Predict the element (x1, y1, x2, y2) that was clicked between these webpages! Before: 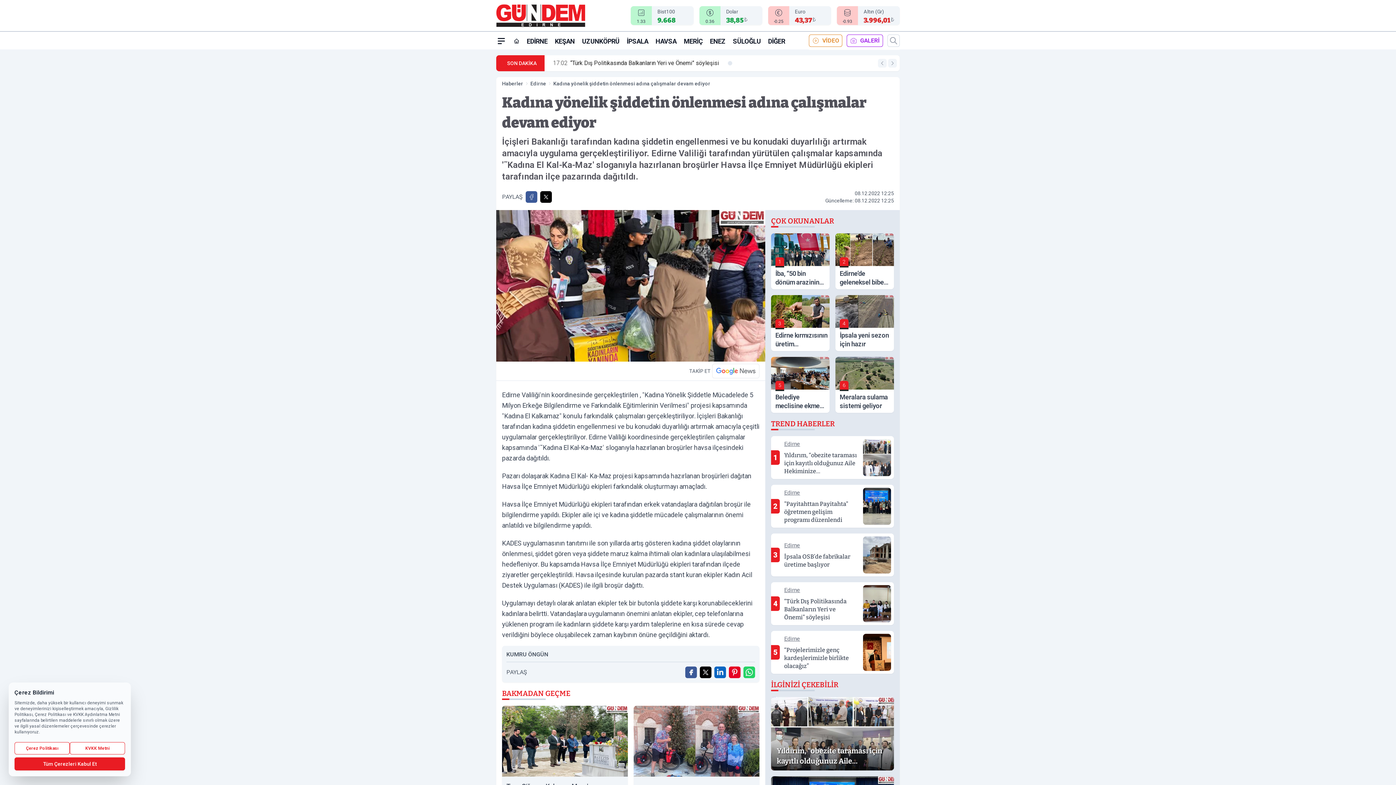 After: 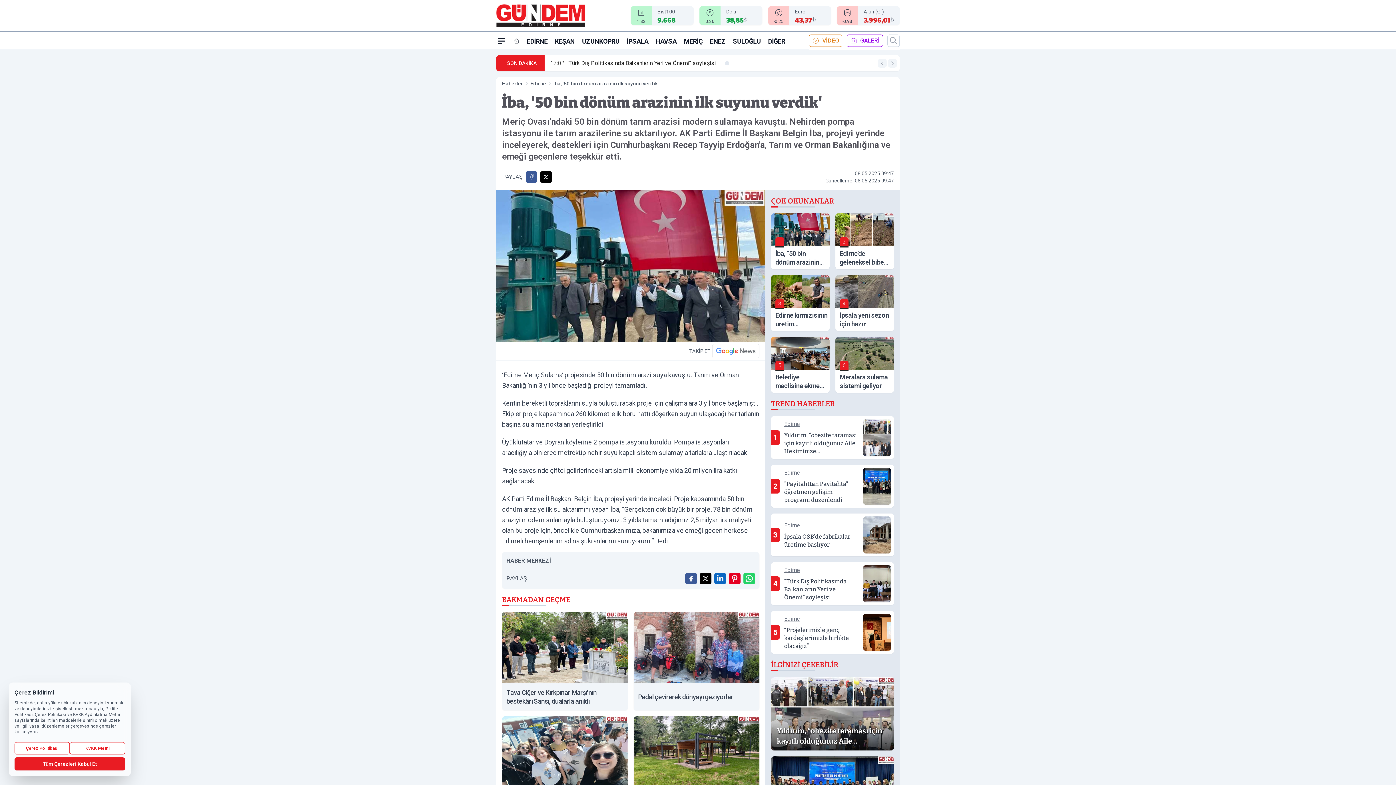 Action: bbox: (771, 233, 829, 289) label: 1
İba, “50 bin dönüm arazinin ilk suyunu verdik”